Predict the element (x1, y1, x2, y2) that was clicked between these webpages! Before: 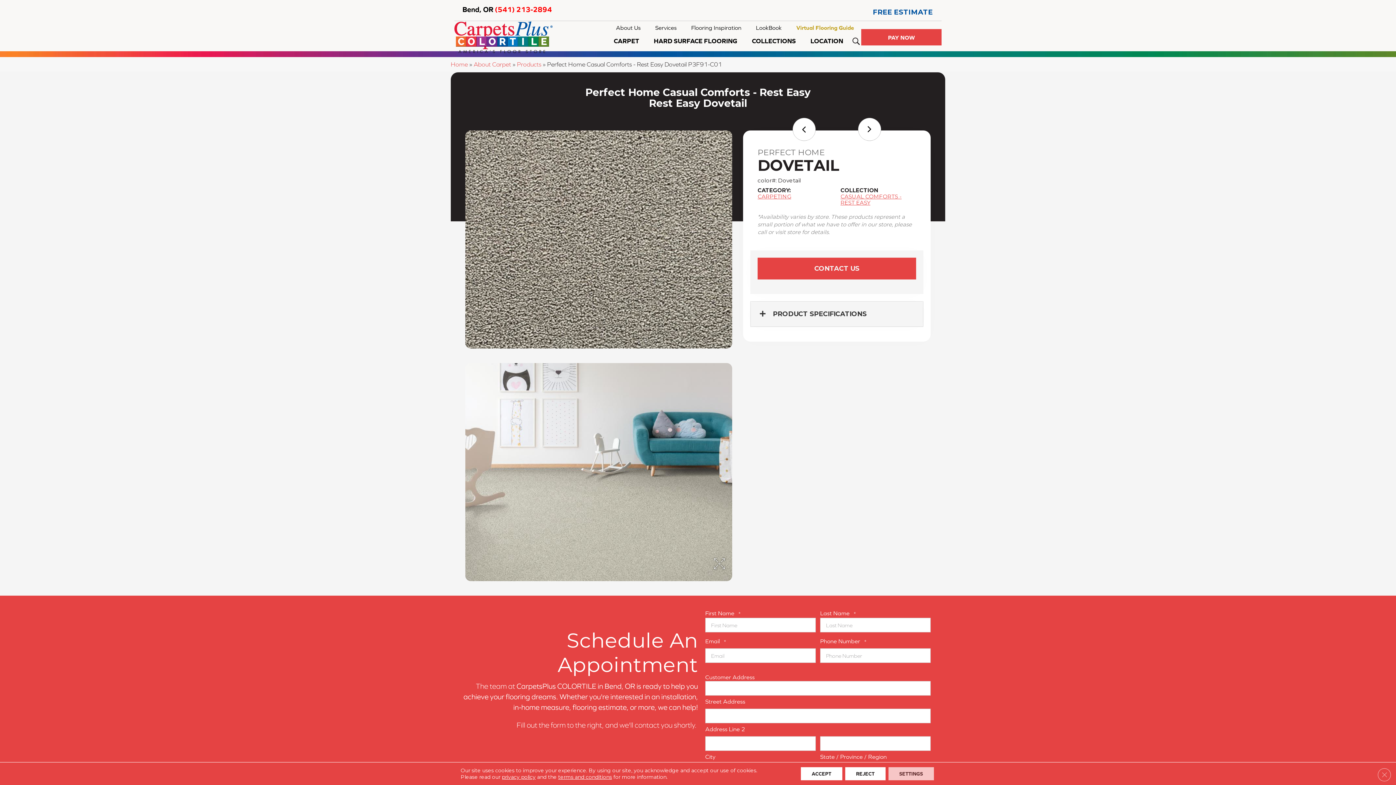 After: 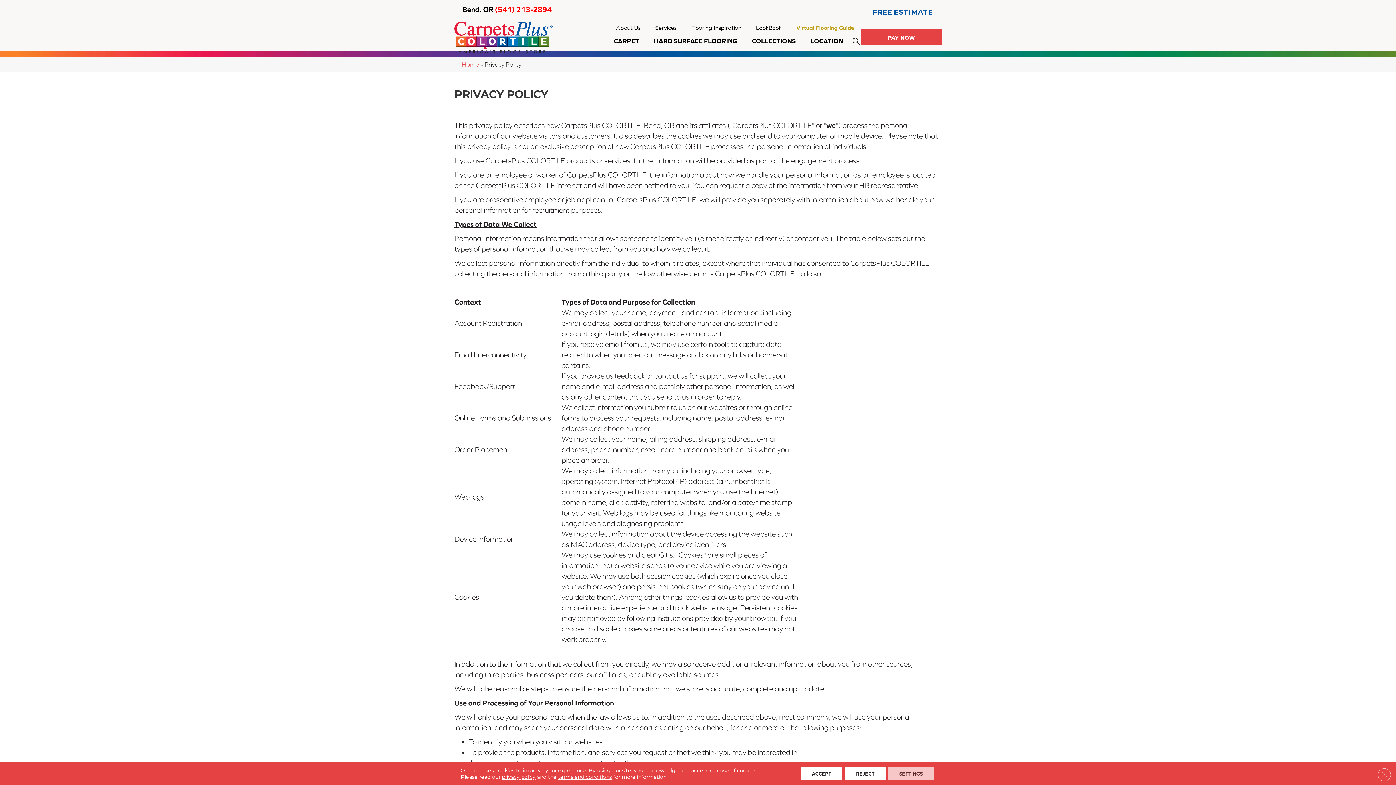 Action: bbox: (501, 774, 535, 780) label: privacy policy